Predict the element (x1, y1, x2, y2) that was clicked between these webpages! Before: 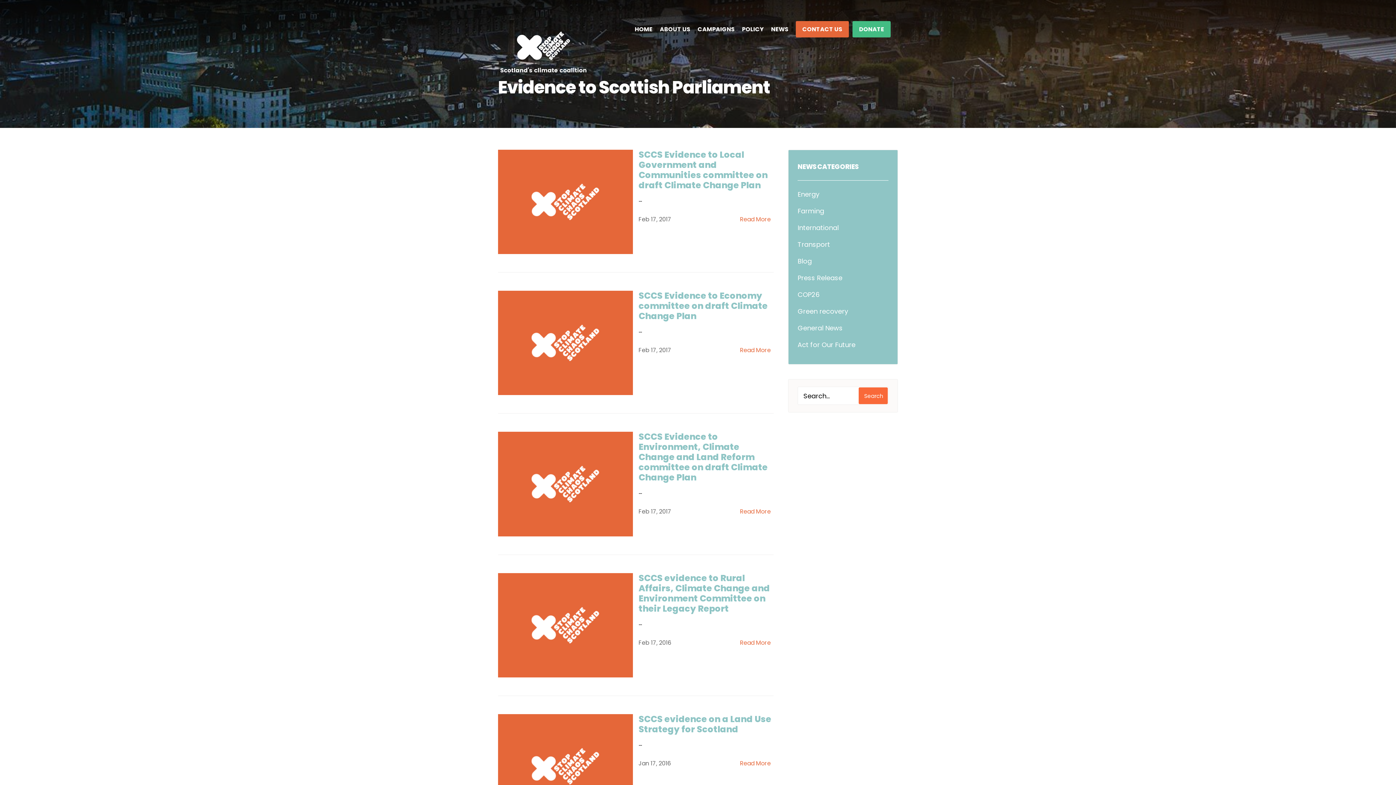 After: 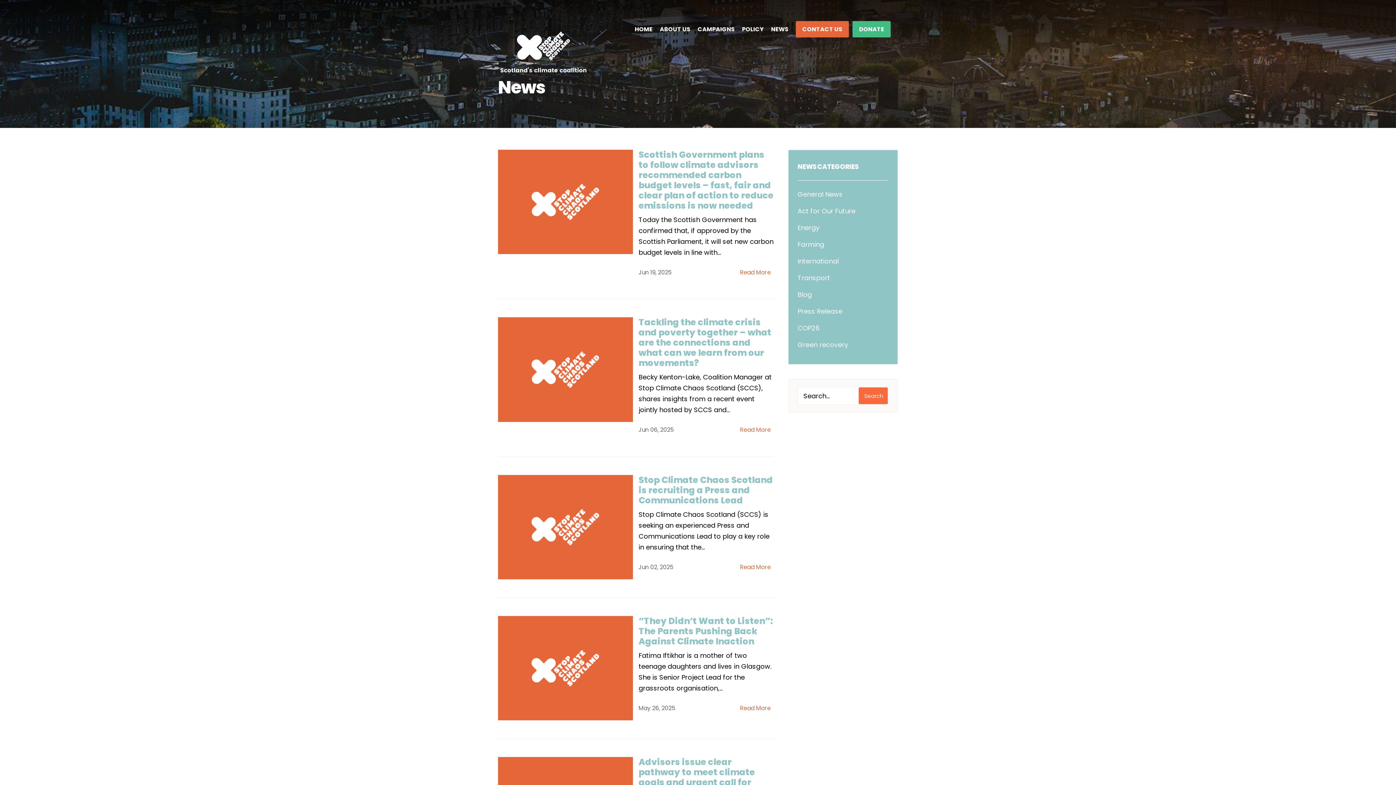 Action: label: Transport bbox: (797, 239, 830, 250)